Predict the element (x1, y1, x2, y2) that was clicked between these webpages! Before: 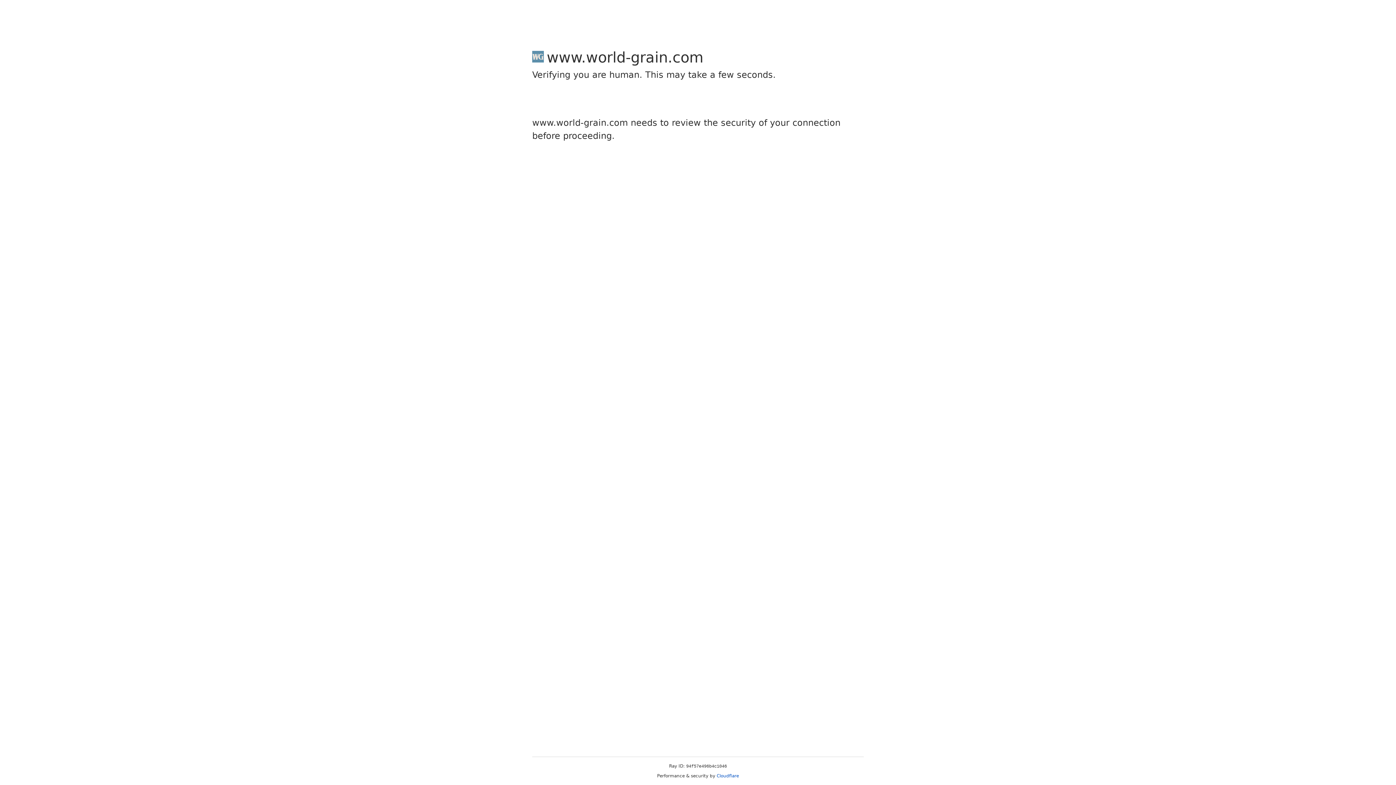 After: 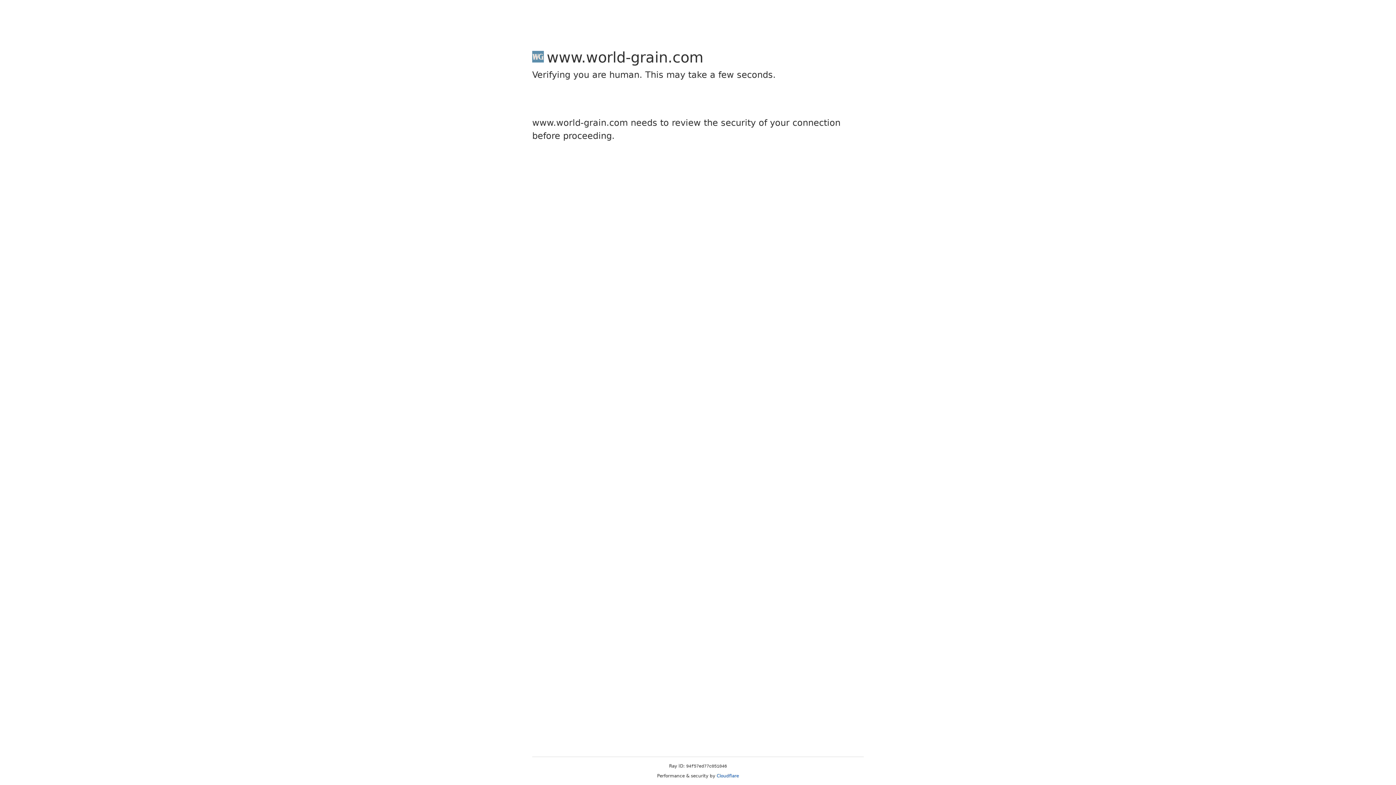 Action: bbox: (716, 773, 739, 778) label: Cloudflare